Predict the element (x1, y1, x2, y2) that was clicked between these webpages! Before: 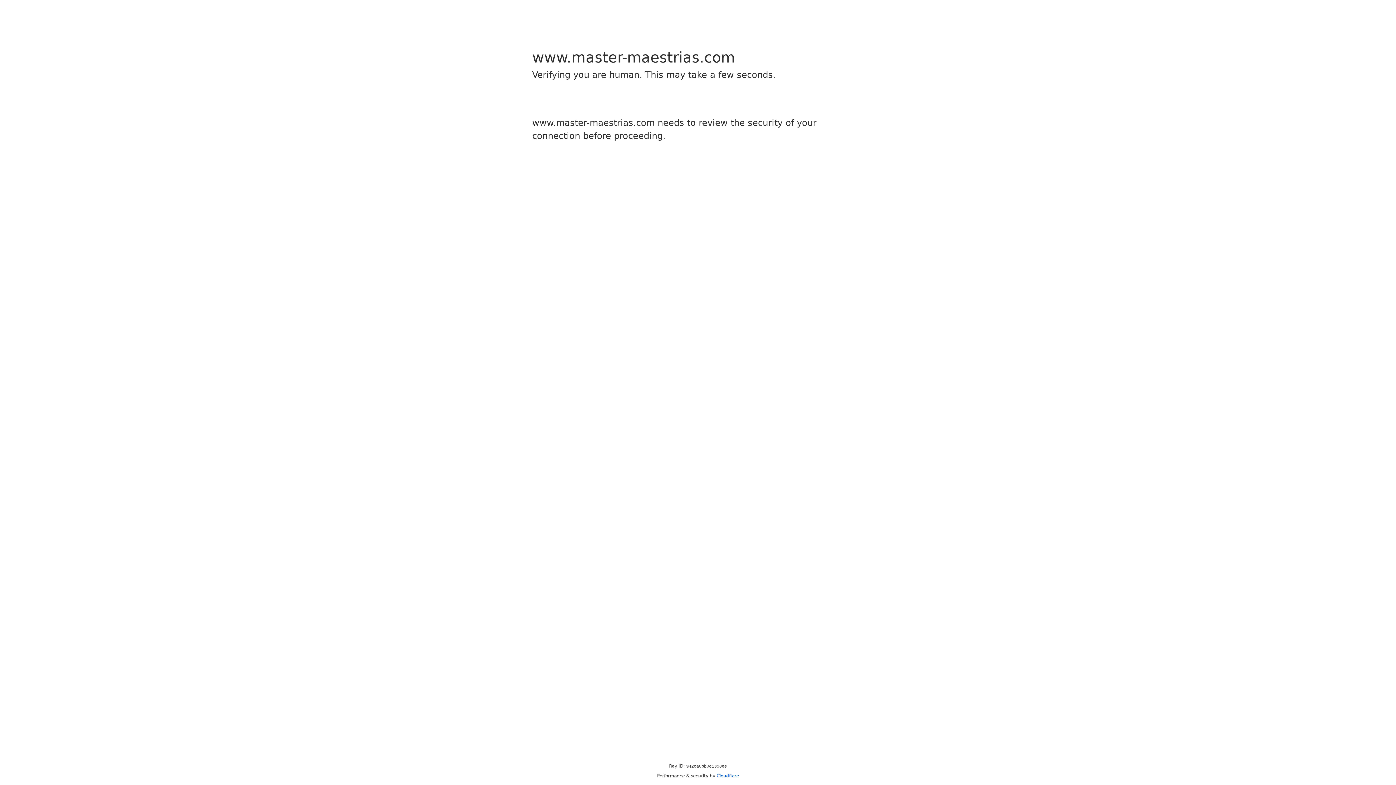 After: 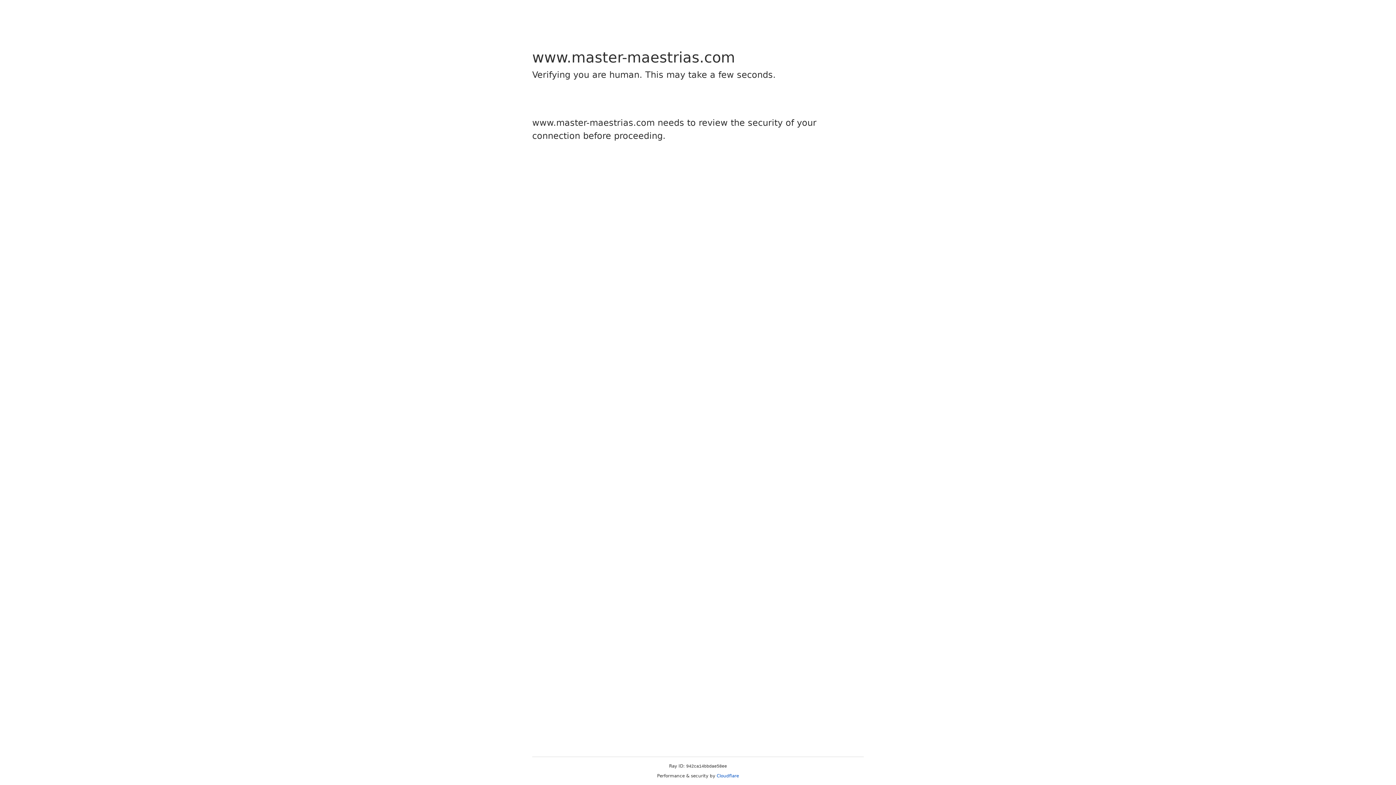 Action: label: Cloudflare bbox: (716, 773, 739, 778)